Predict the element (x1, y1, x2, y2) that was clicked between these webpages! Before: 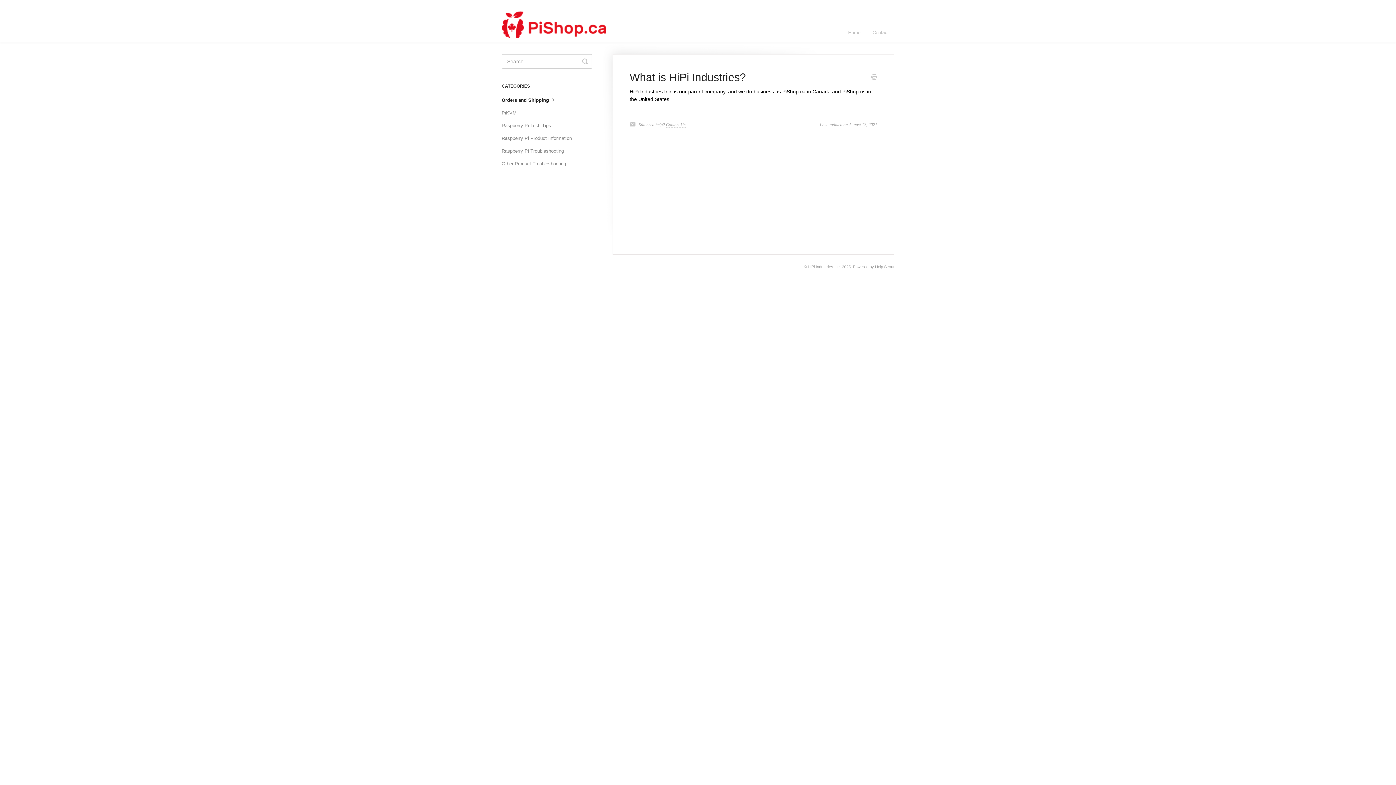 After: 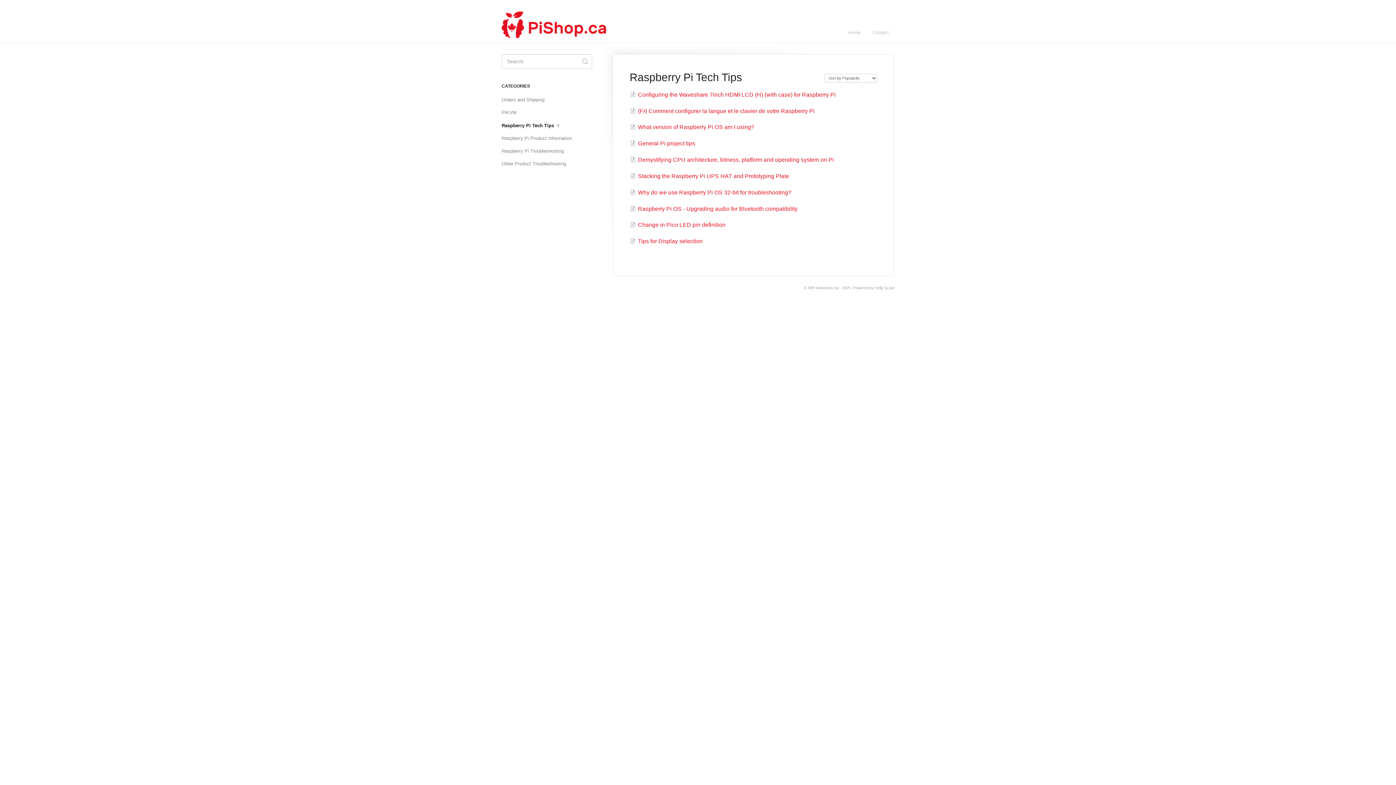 Action: bbox: (501, 120, 556, 131) label: Raspberry Pi Tech Tips